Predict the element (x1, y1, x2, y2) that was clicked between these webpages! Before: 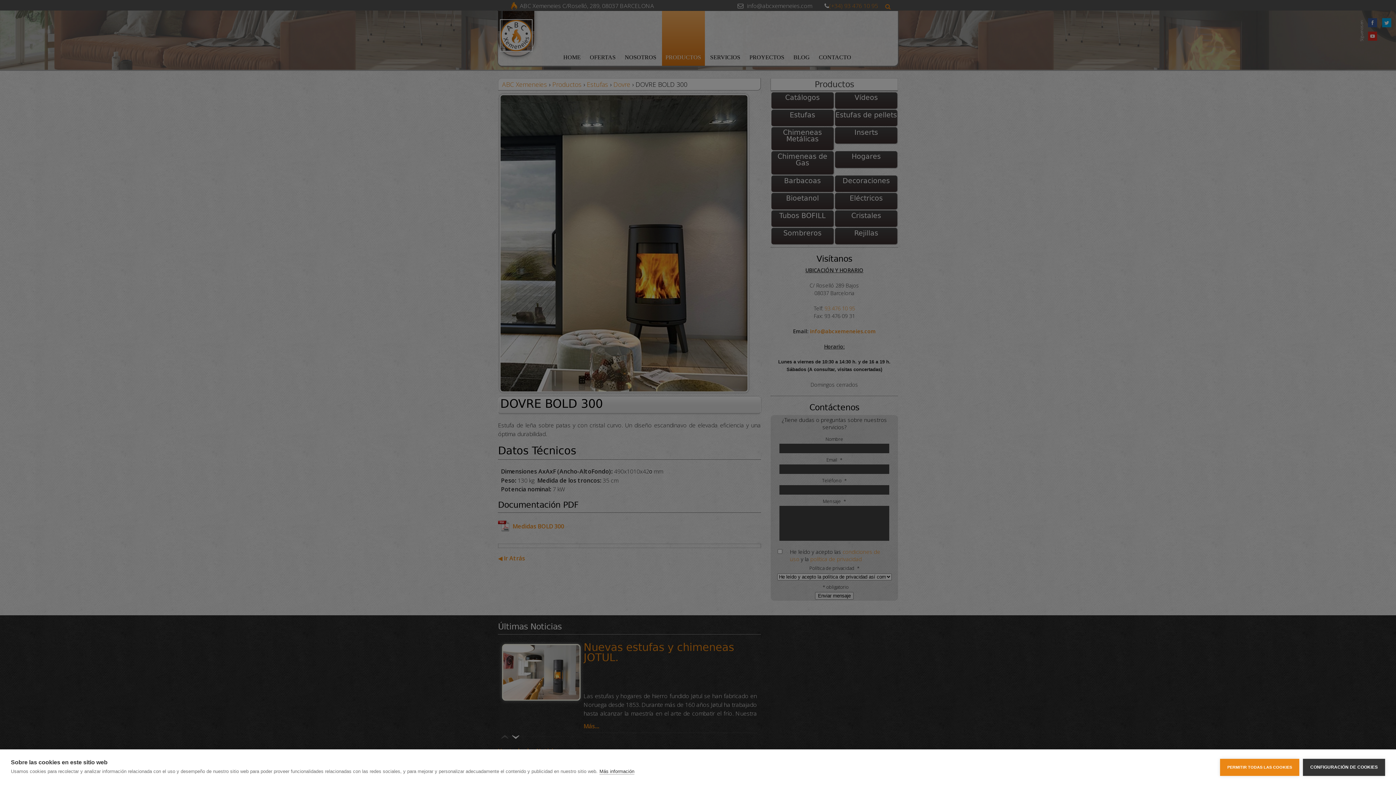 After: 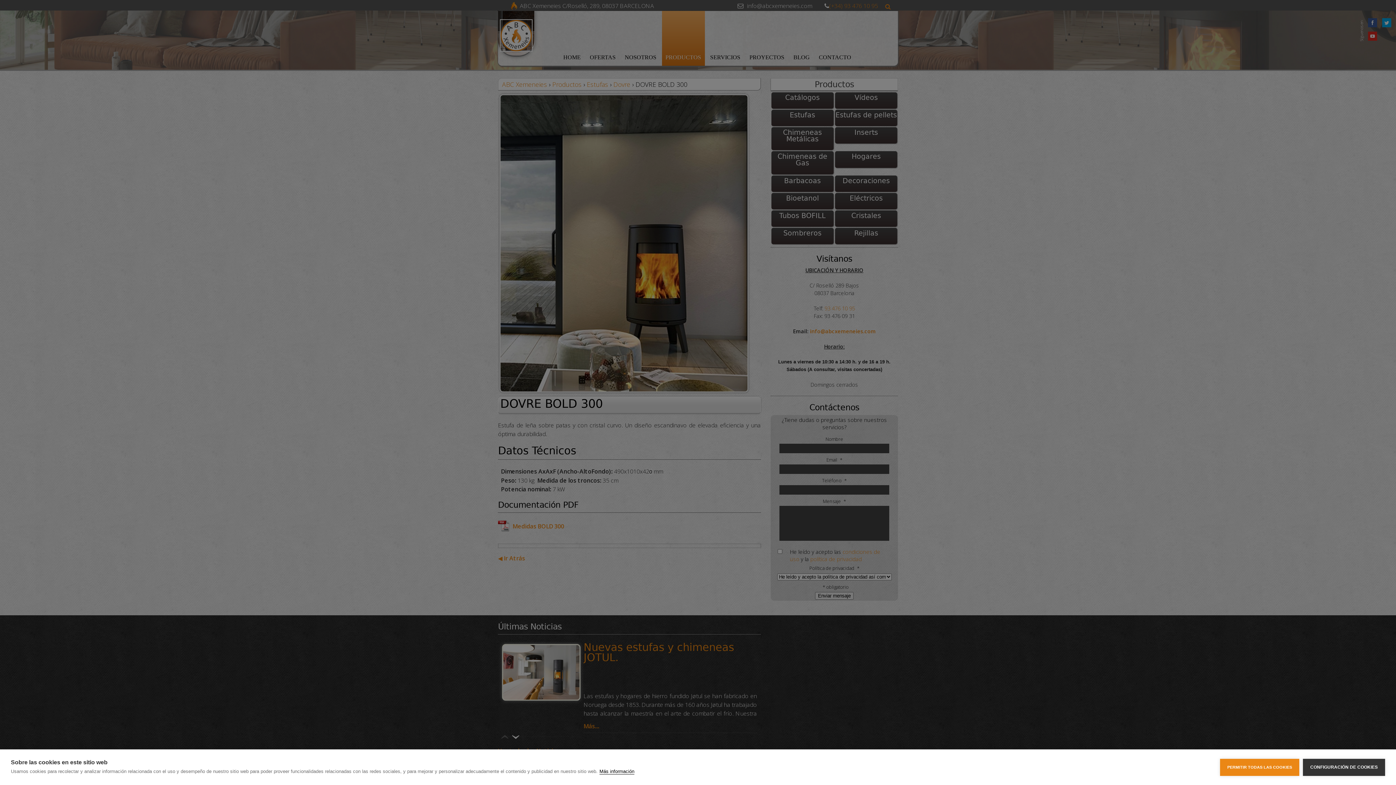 Action: bbox: (599, 769, 634, 774) label: Más información